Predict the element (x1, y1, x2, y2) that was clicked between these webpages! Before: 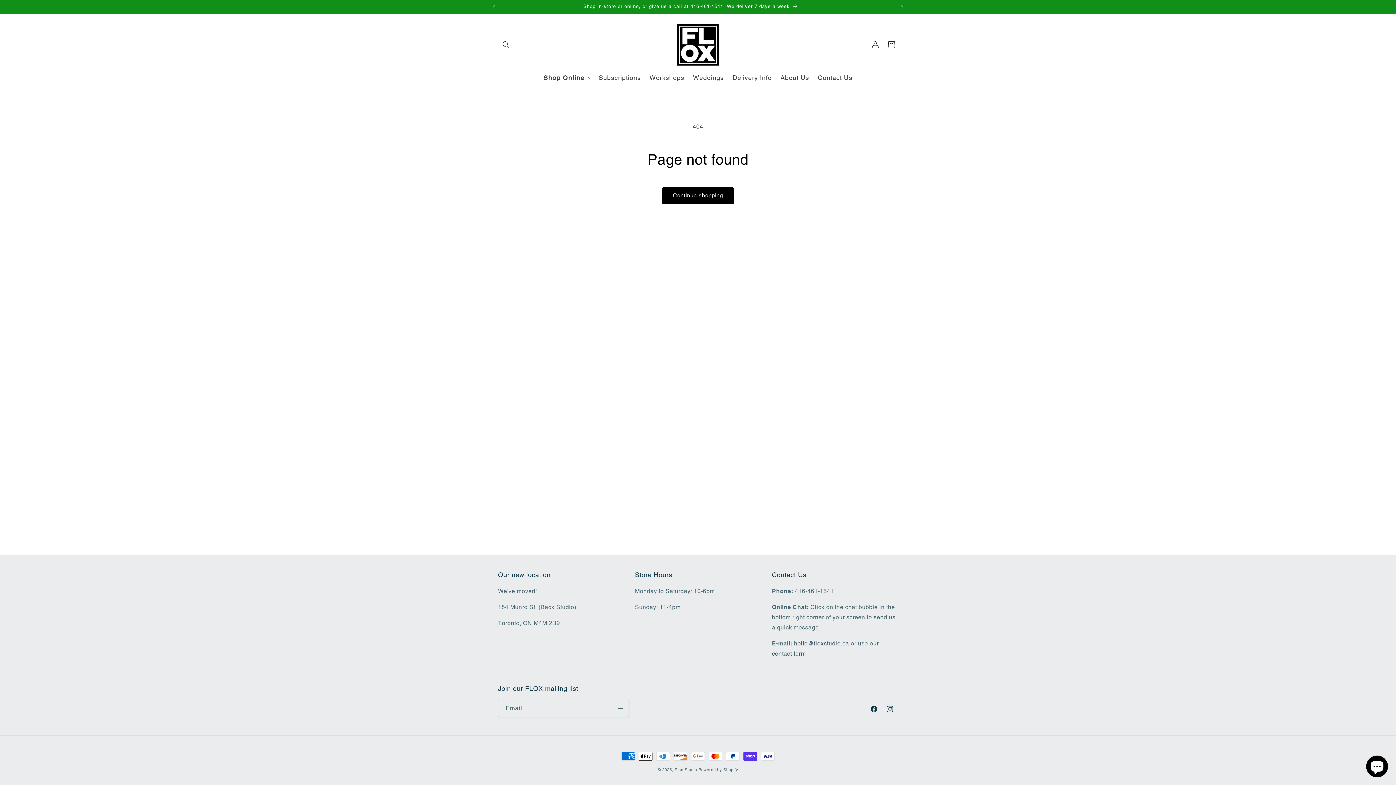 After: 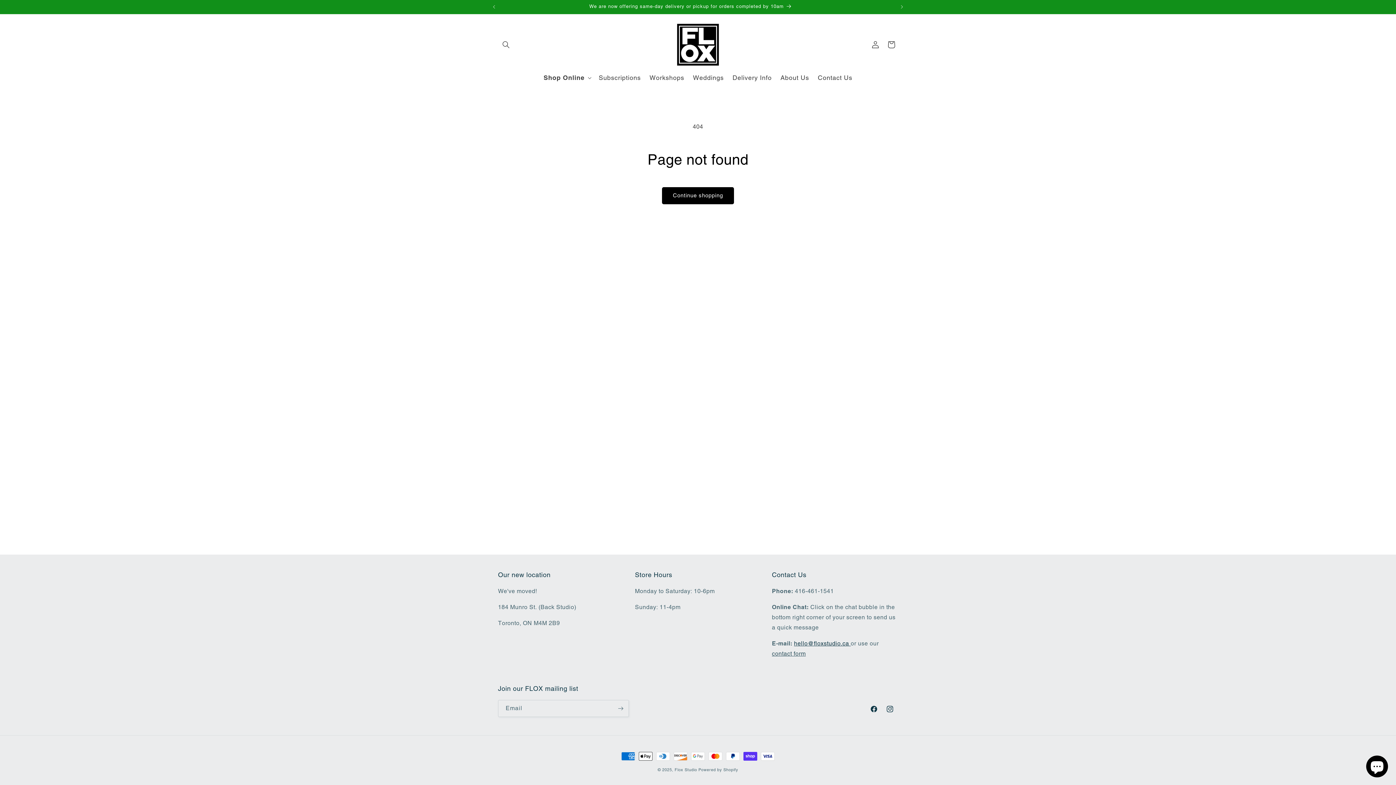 Action: label: hello@floxstudio.ca  bbox: (794, 640, 850, 647)